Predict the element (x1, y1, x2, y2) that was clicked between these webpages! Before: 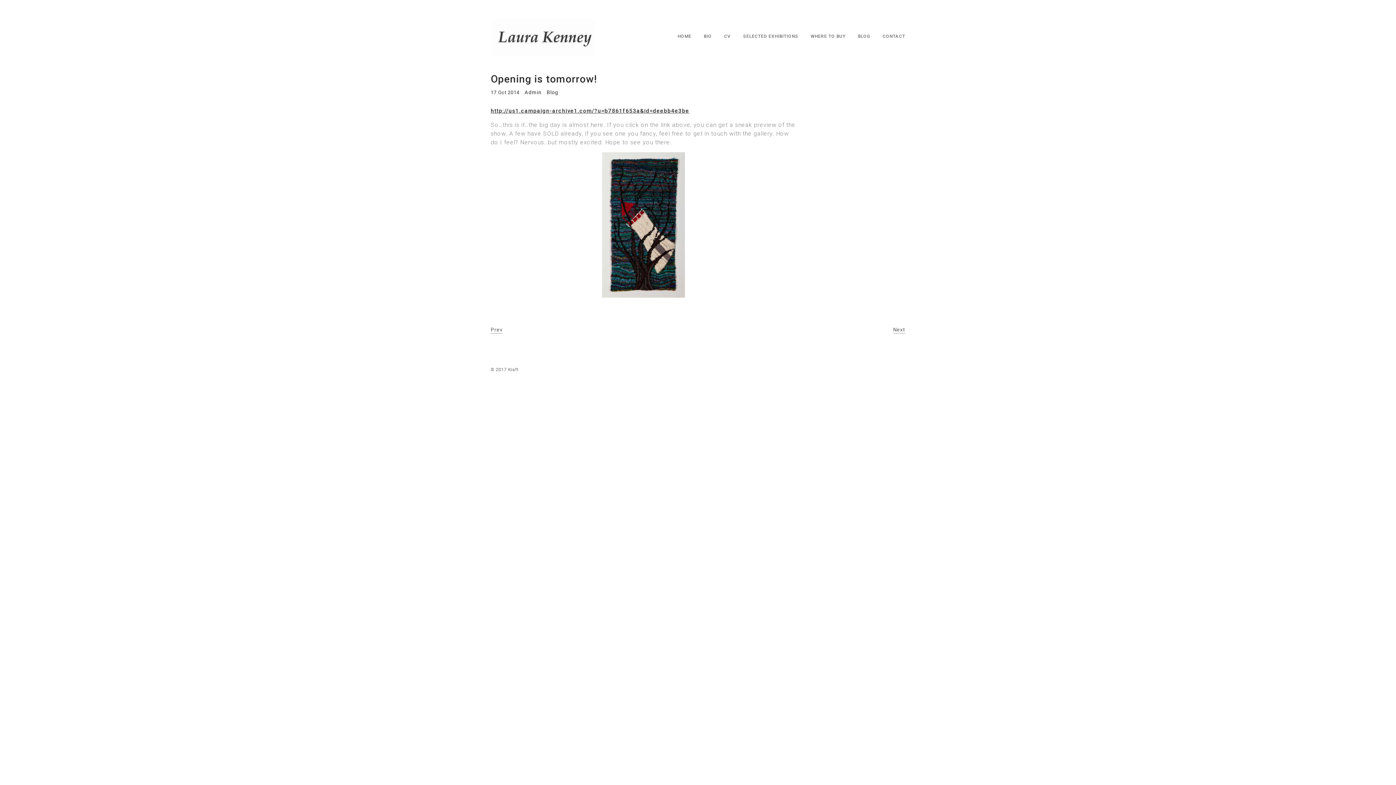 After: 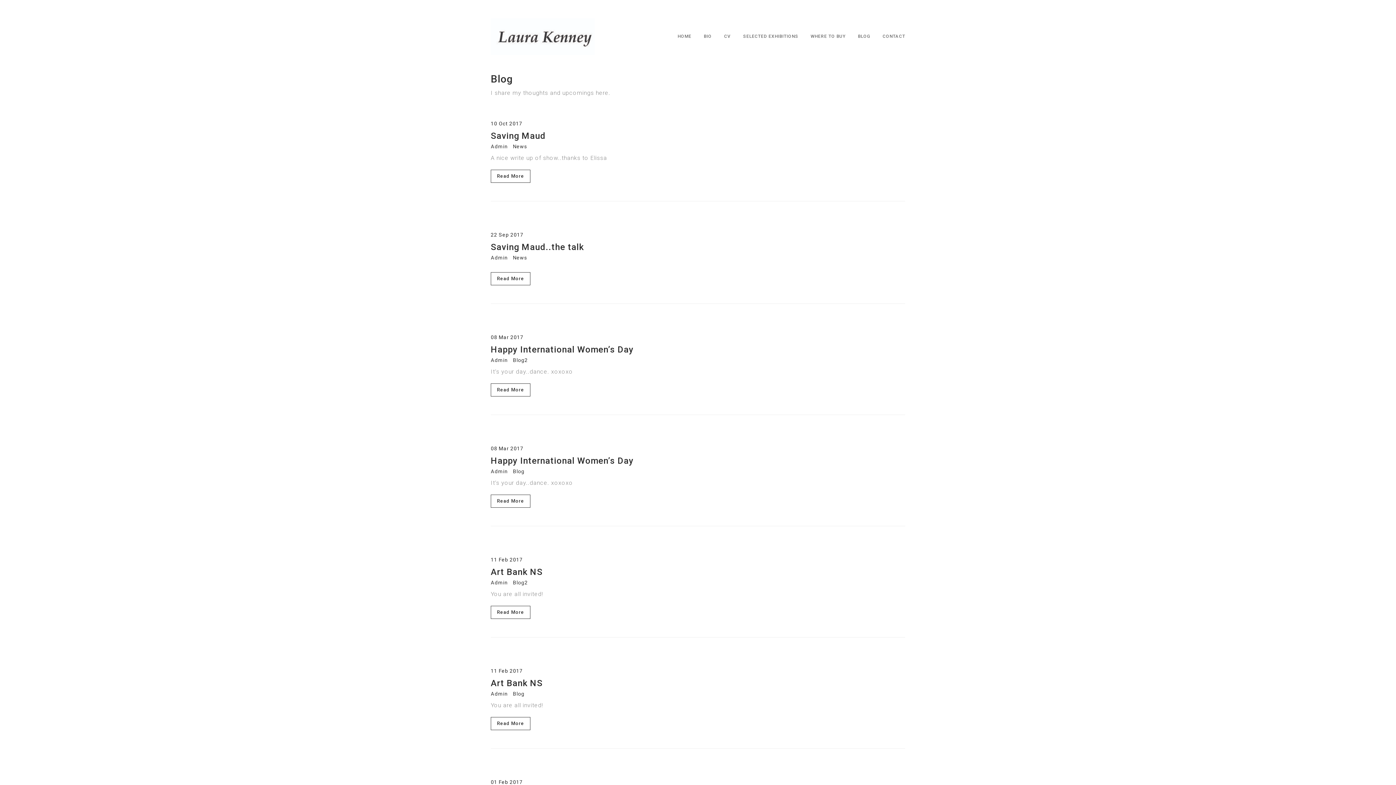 Action: bbox: (524, 89, 541, 95) label: Admin